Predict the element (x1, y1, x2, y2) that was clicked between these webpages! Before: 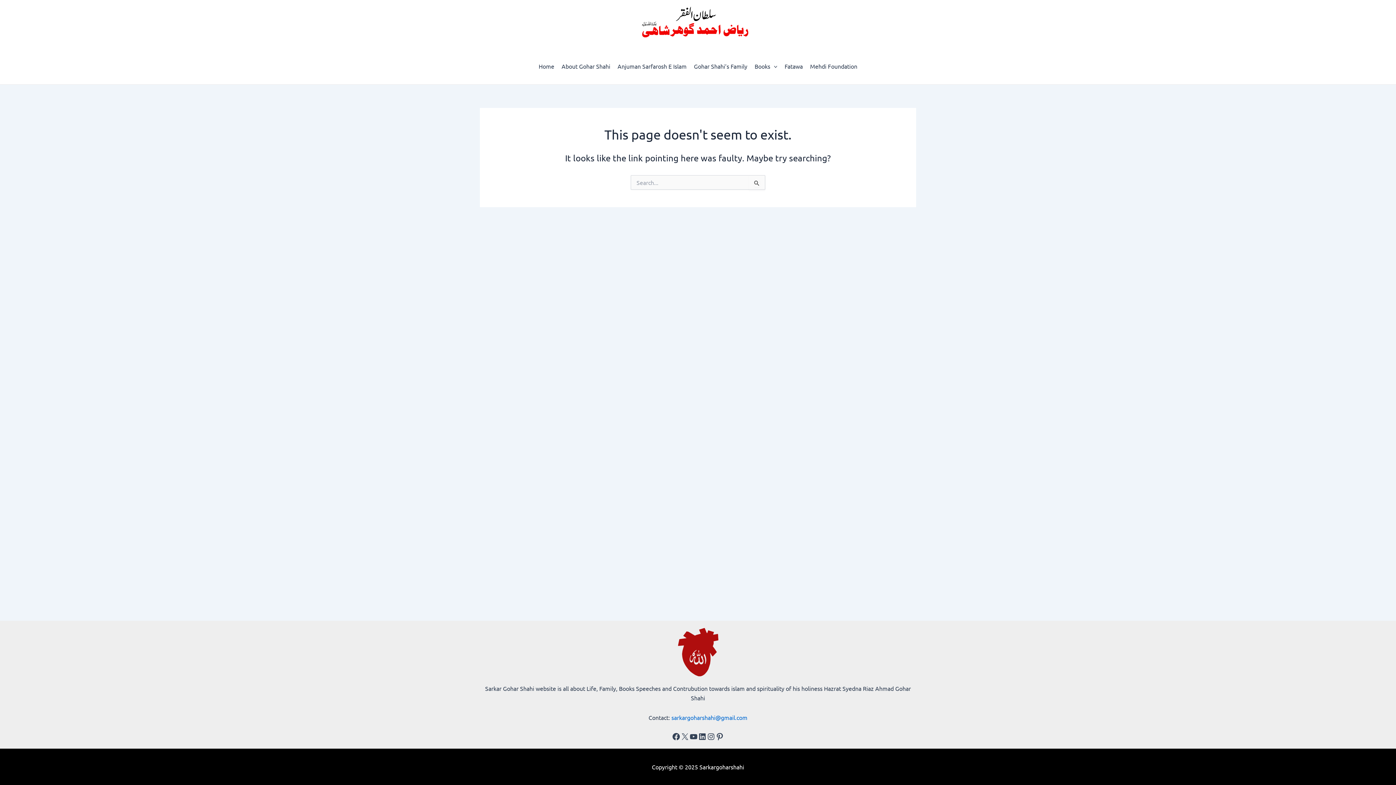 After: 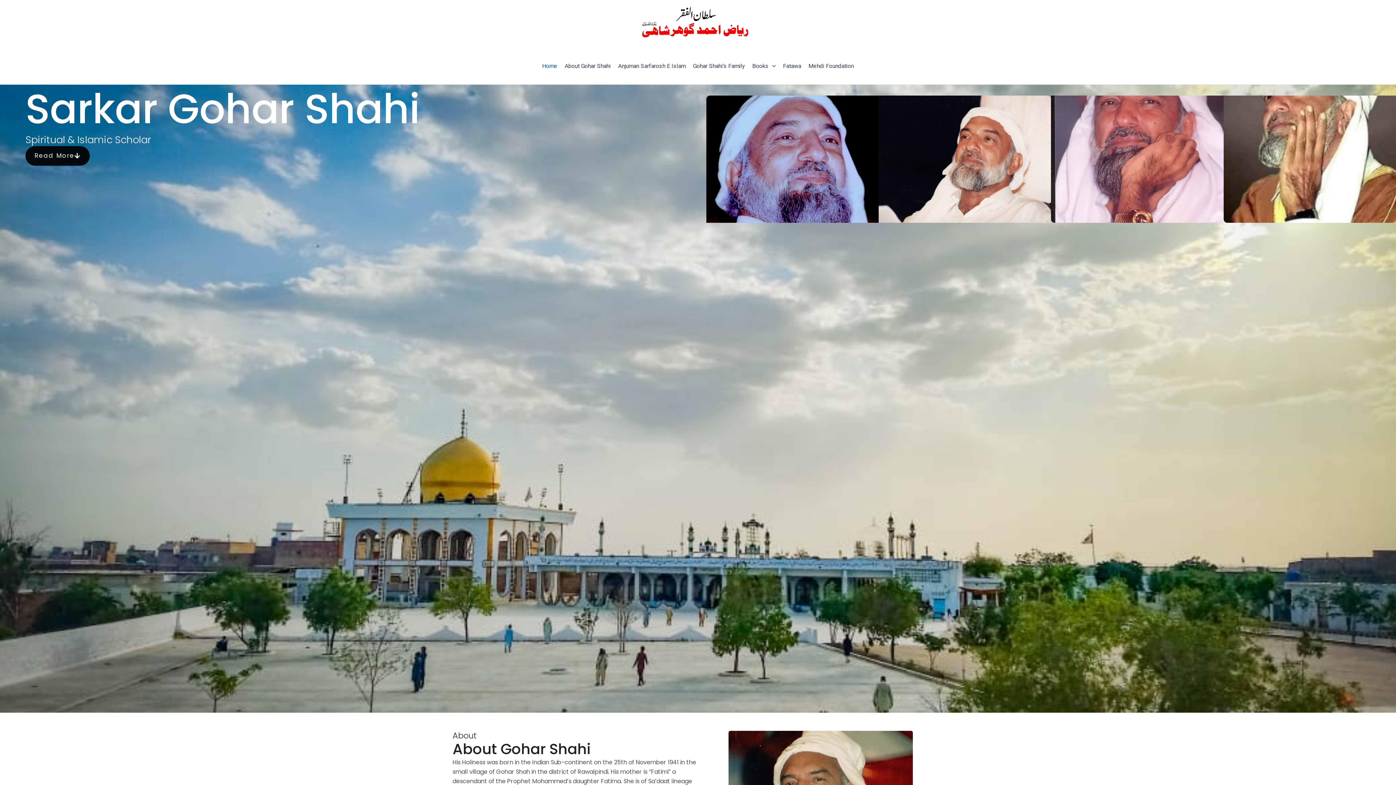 Action: bbox: (640, 19, 749, 26)